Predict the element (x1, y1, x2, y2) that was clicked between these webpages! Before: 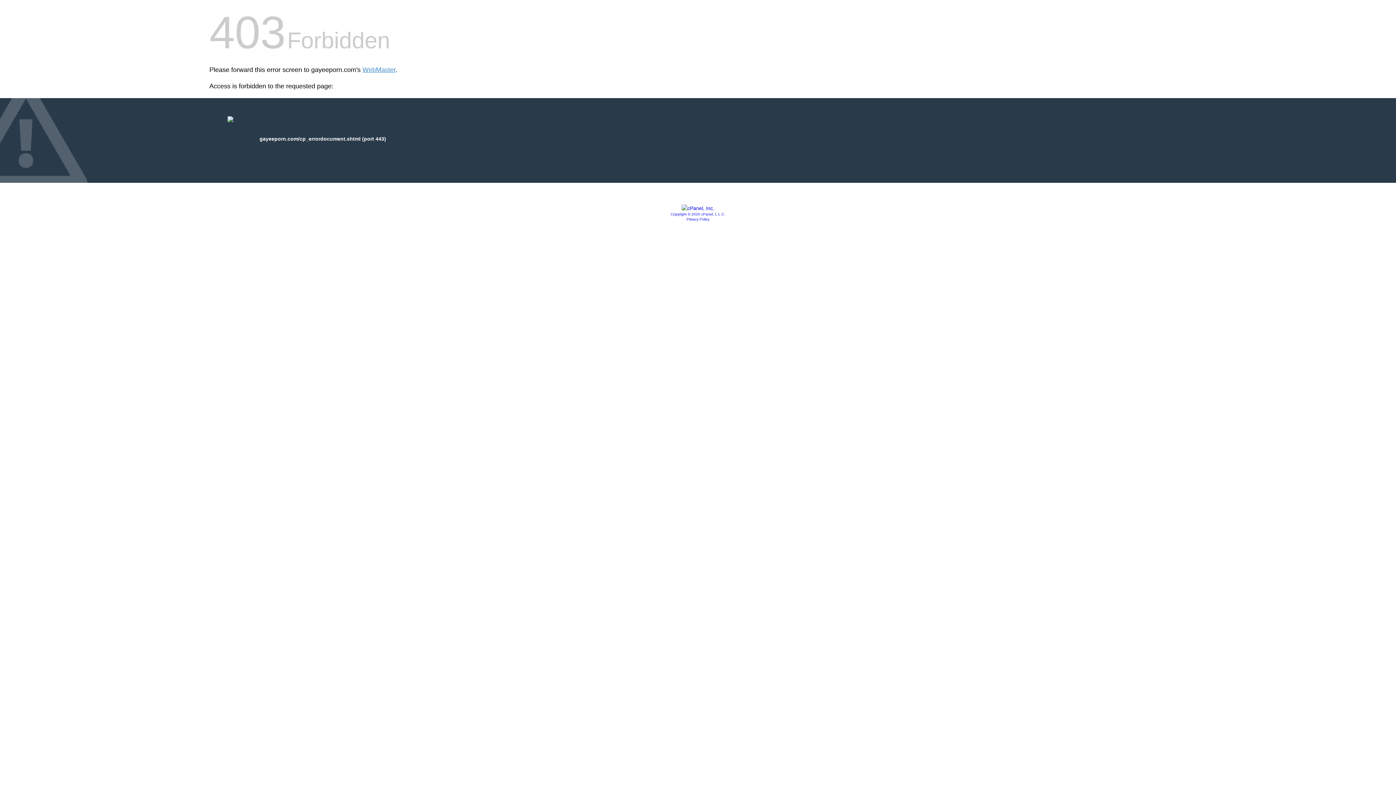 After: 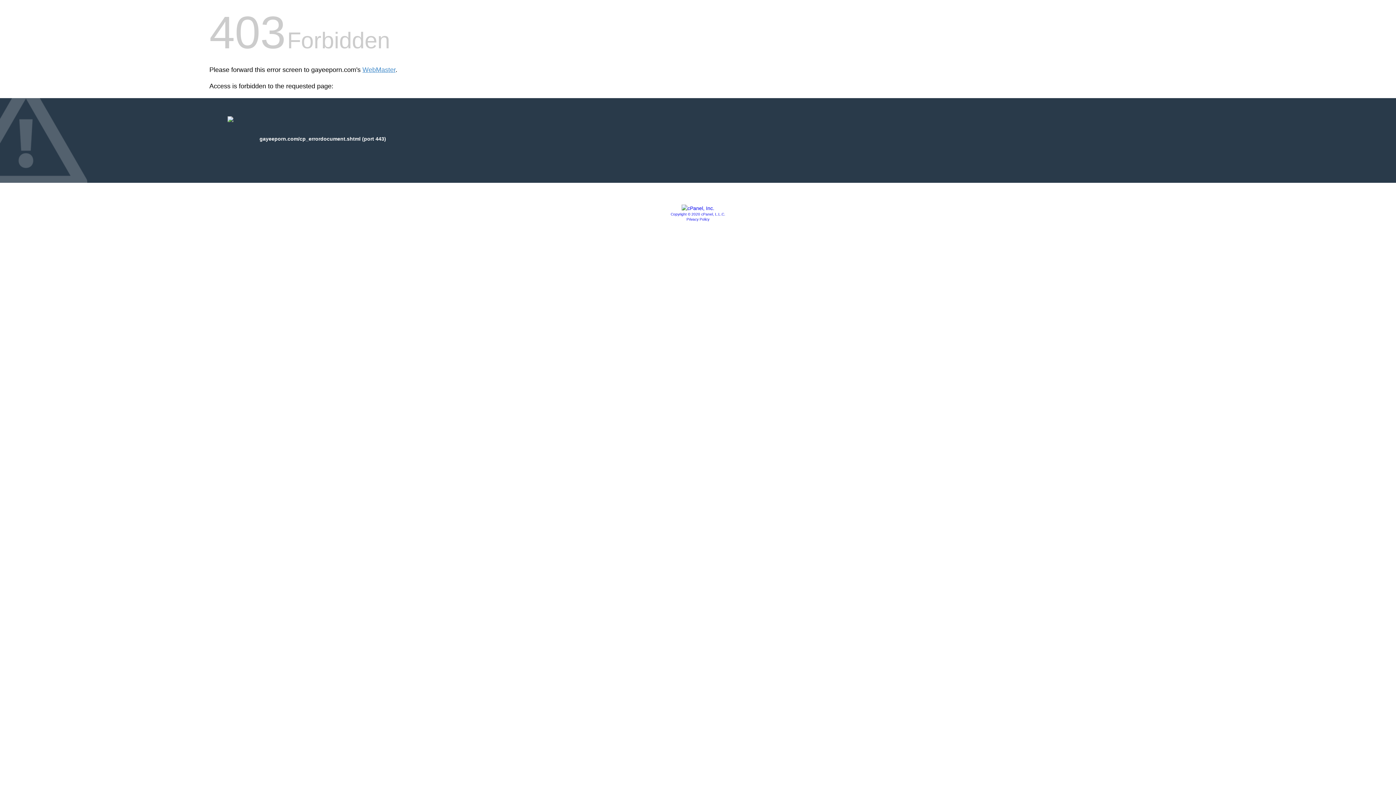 Action: label: Copyright © 2020 cPanel, L.L.C. bbox: (670, 212, 725, 216)